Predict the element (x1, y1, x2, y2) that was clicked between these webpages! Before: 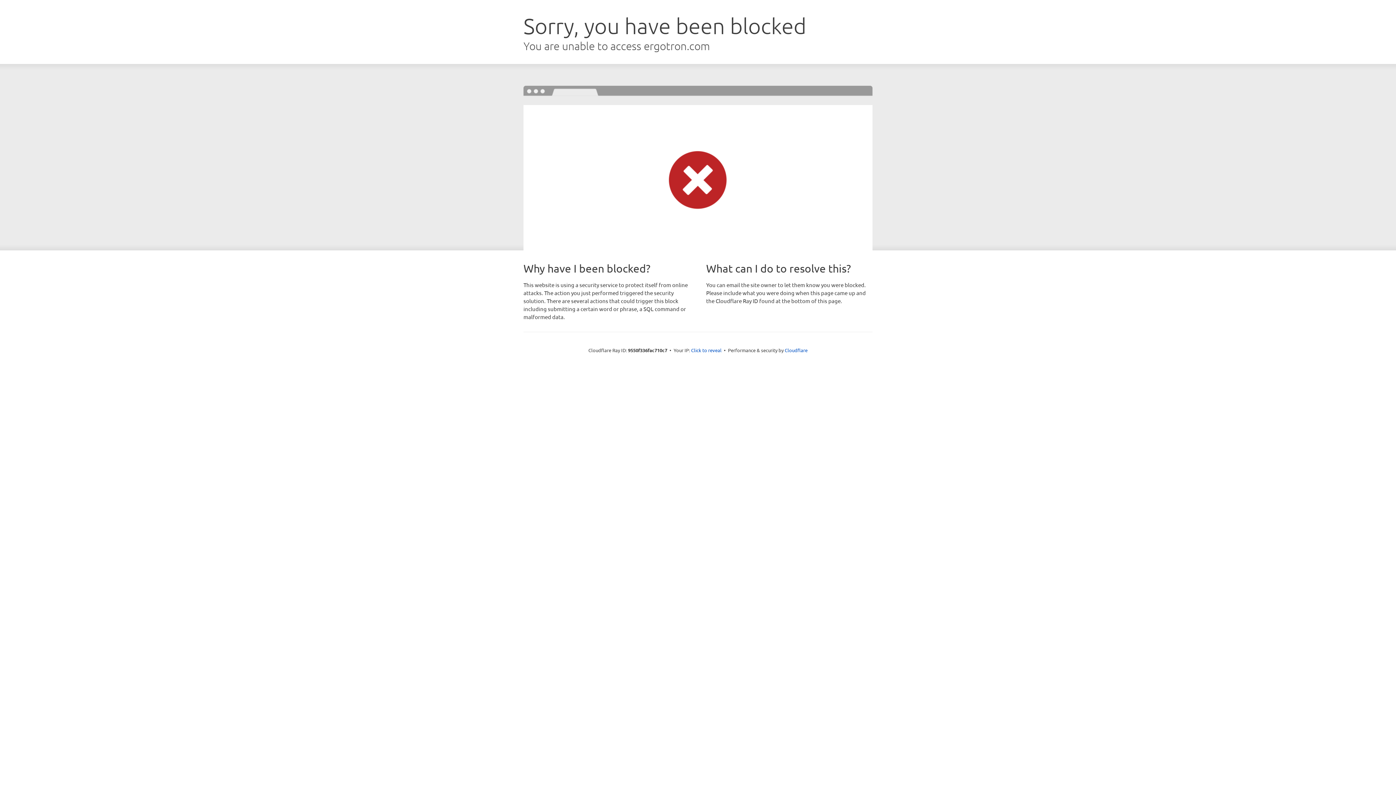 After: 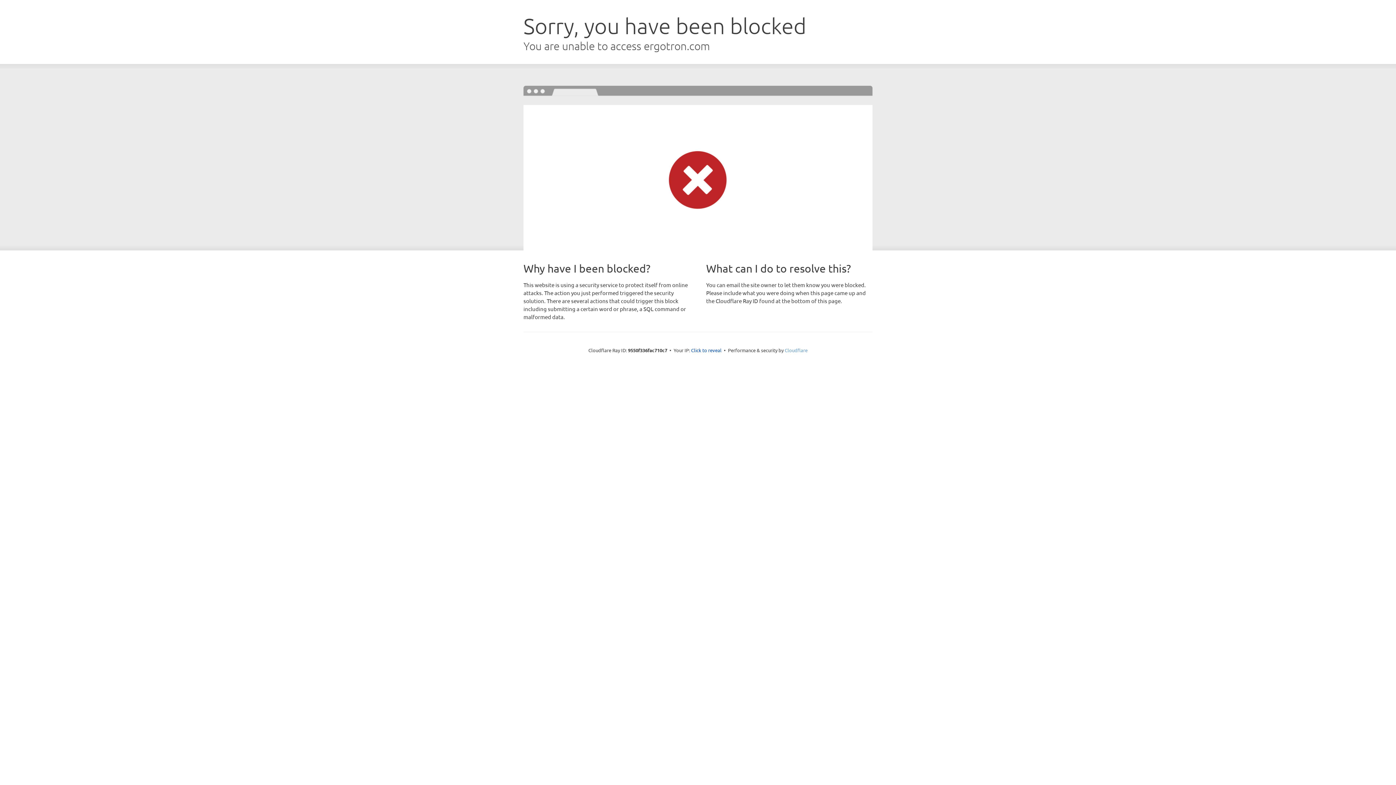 Action: label: Cloudflare bbox: (784, 347, 807, 353)